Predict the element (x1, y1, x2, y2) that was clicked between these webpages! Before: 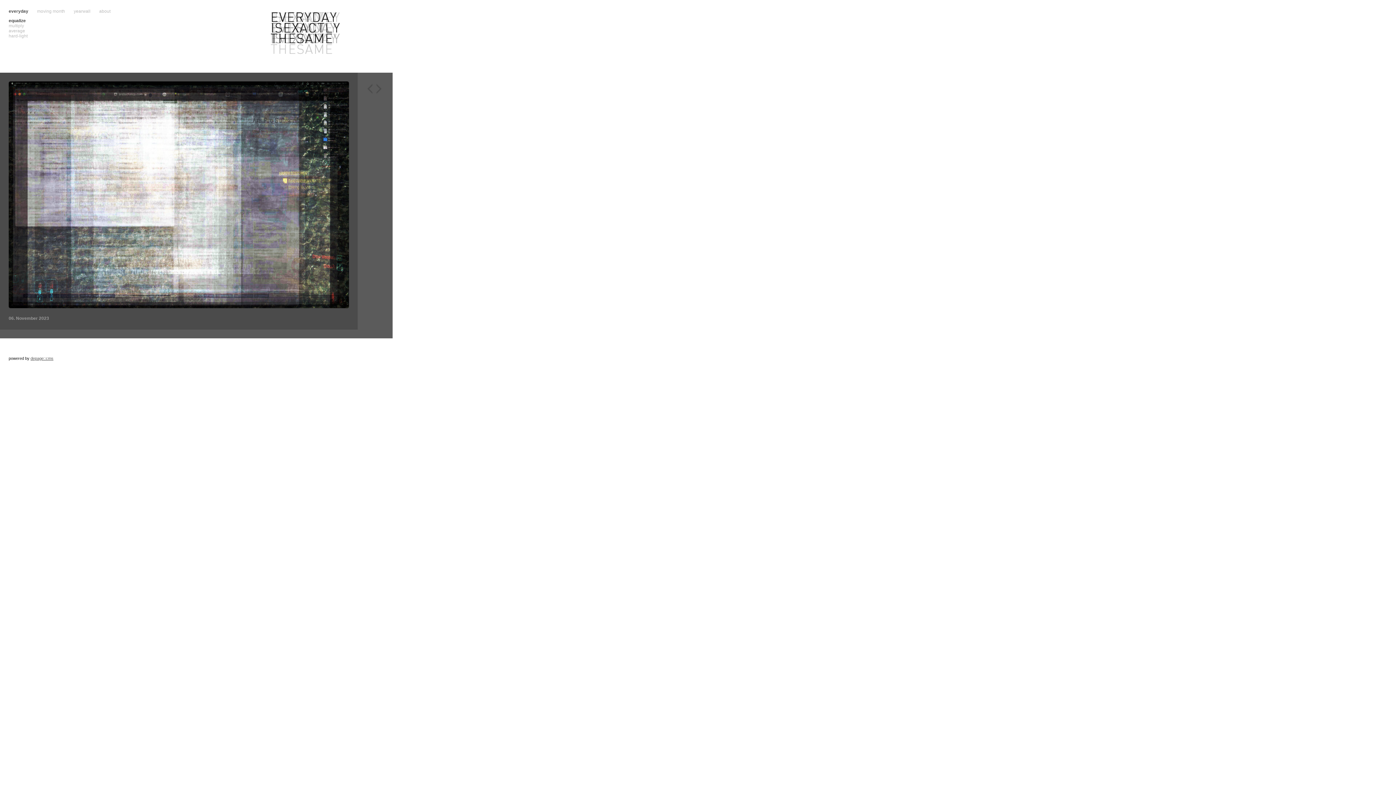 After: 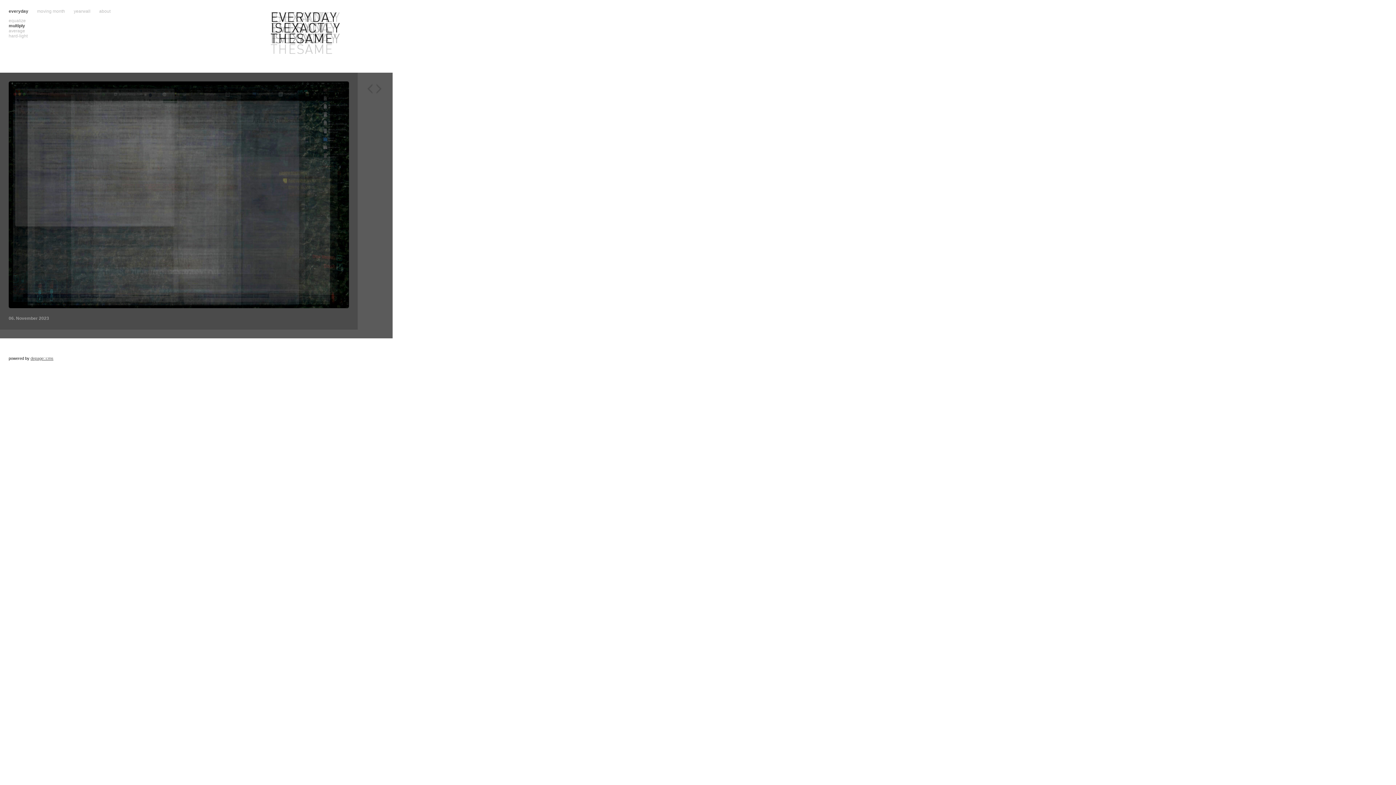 Action: bbox: (8, 23, 24, 28) label: multiply